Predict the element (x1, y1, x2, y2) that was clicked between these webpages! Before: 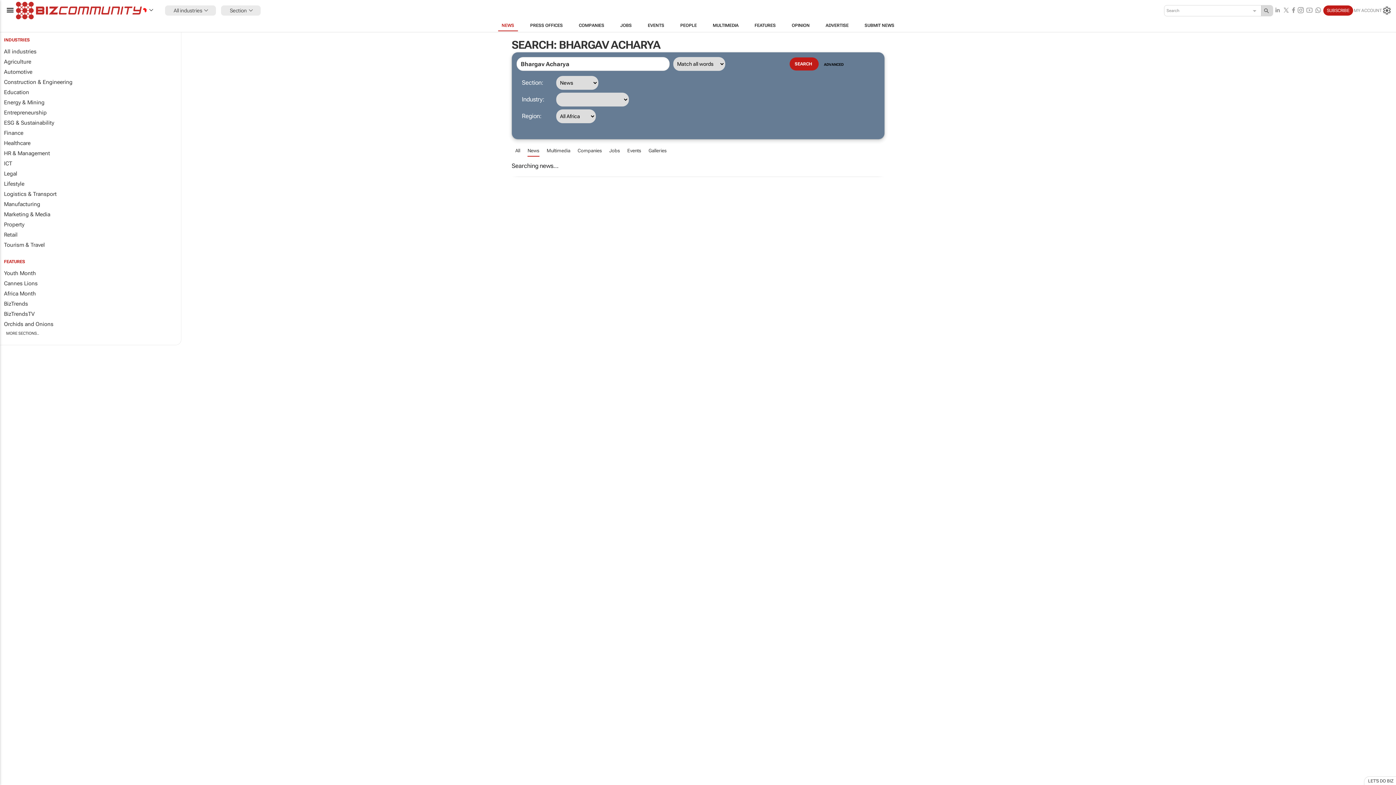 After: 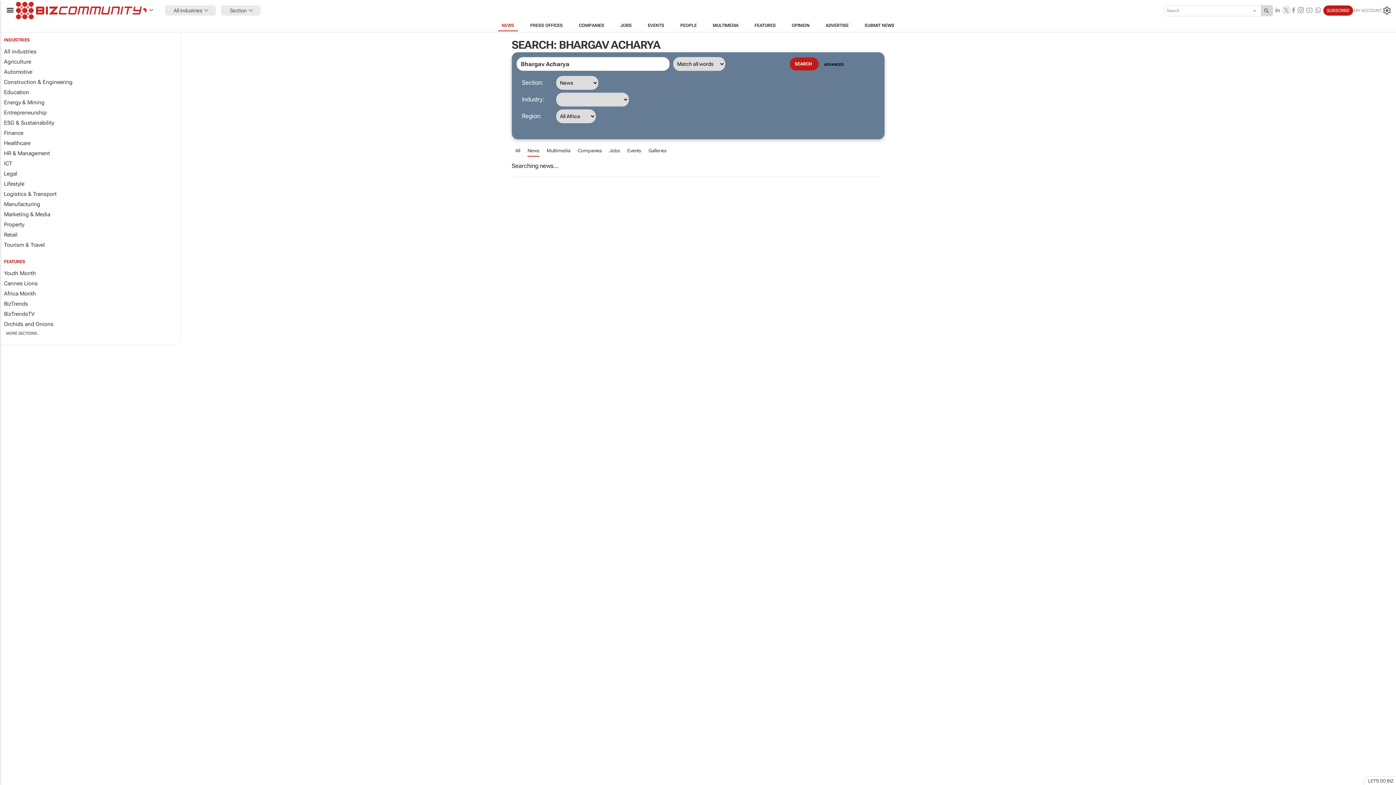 Action: bbox: (1282, 5, 1290, 15)